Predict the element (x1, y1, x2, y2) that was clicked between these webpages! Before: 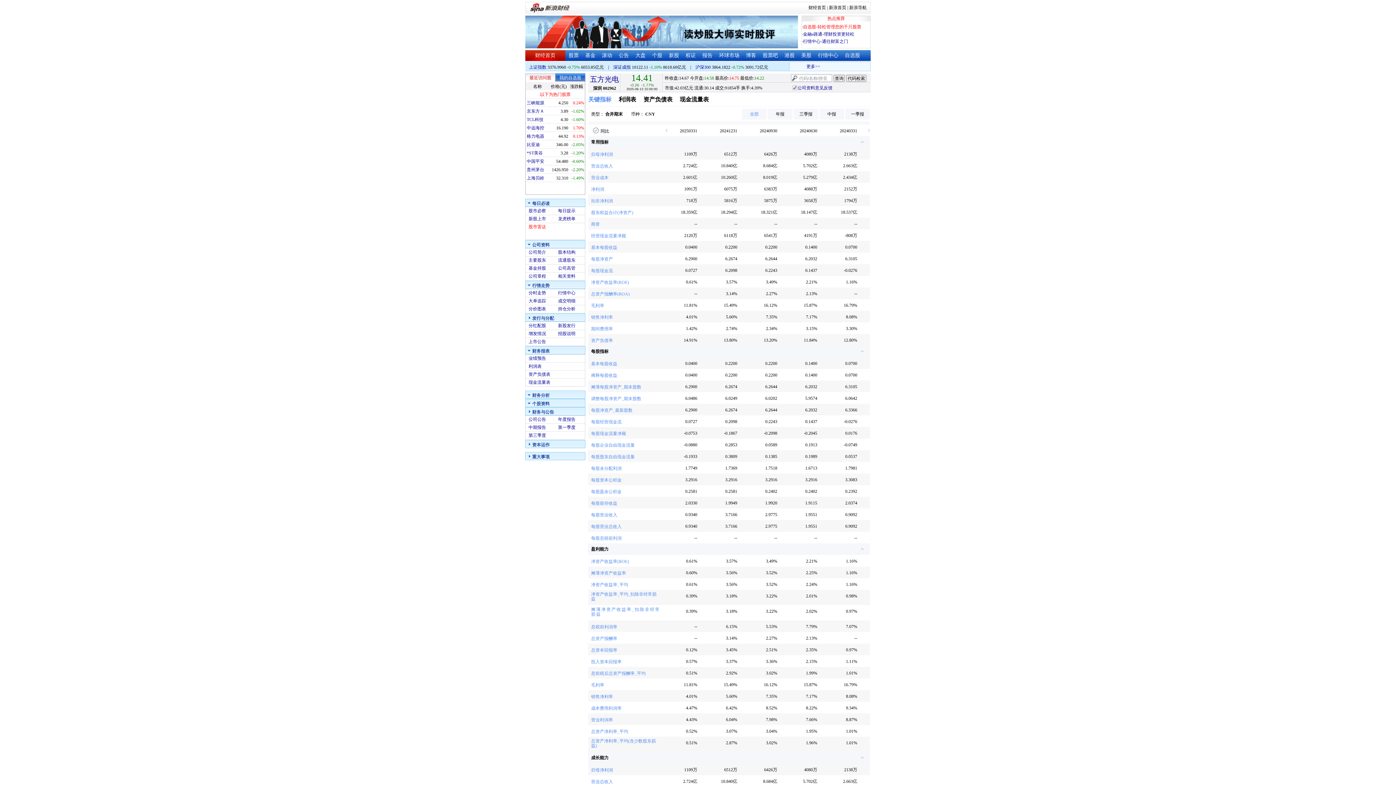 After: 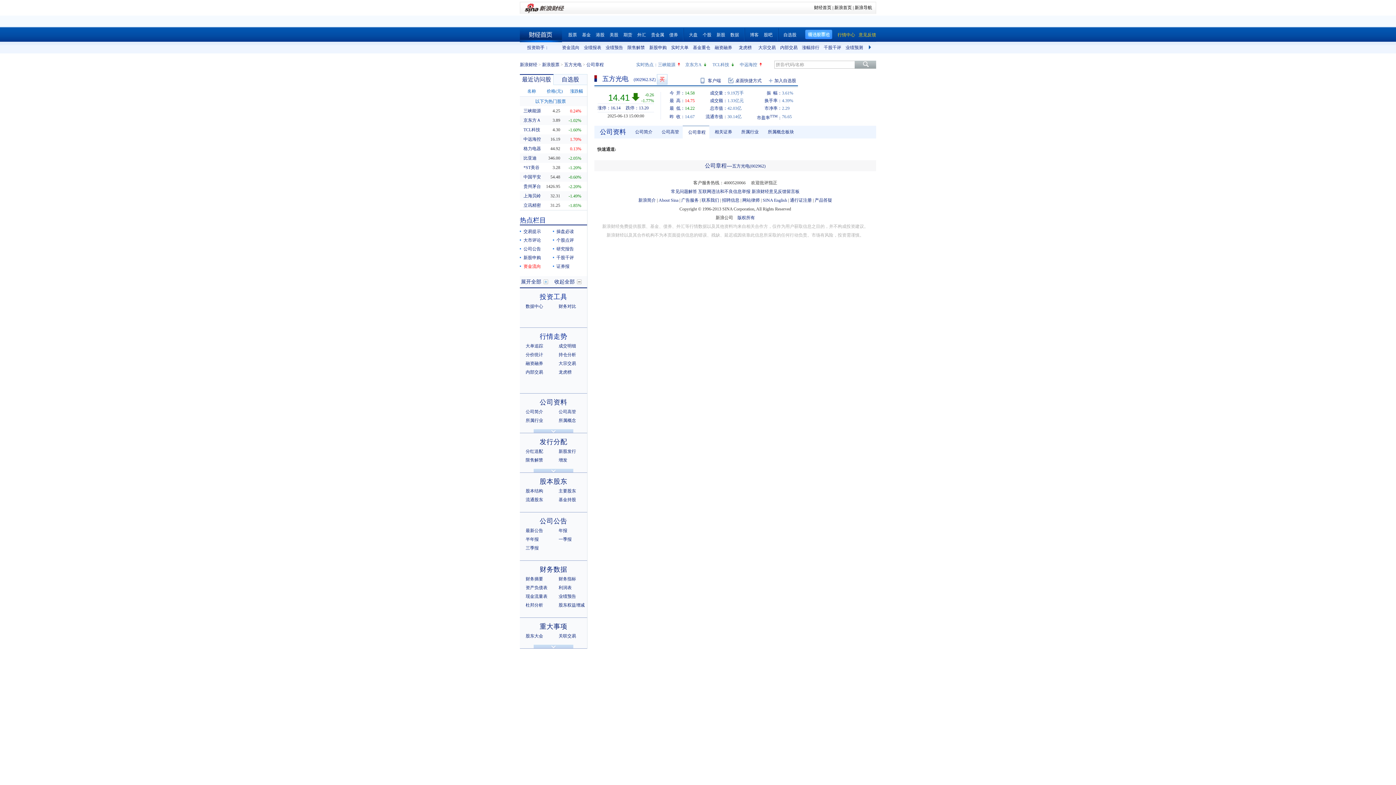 Action: label: 公司章程 bbox: (528, 273, 546, 278)